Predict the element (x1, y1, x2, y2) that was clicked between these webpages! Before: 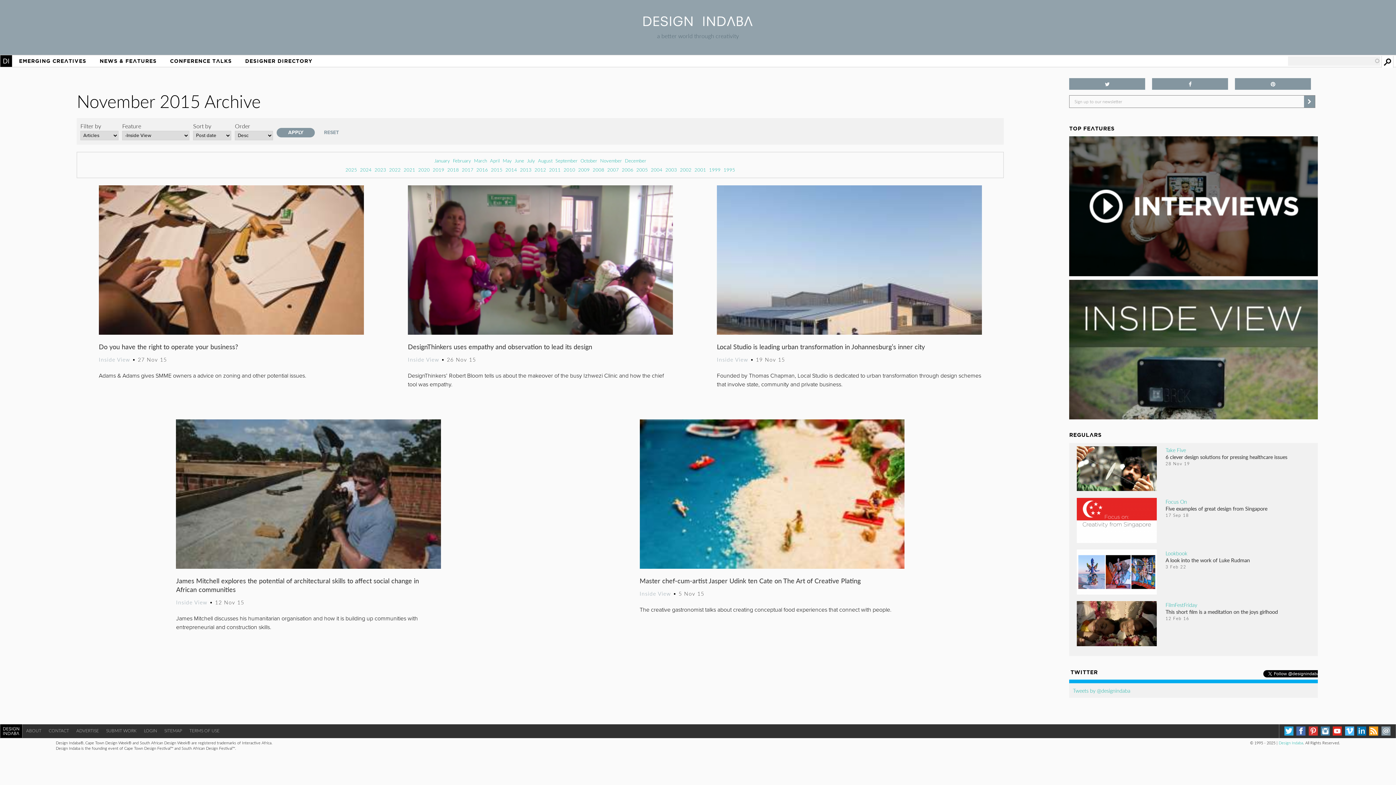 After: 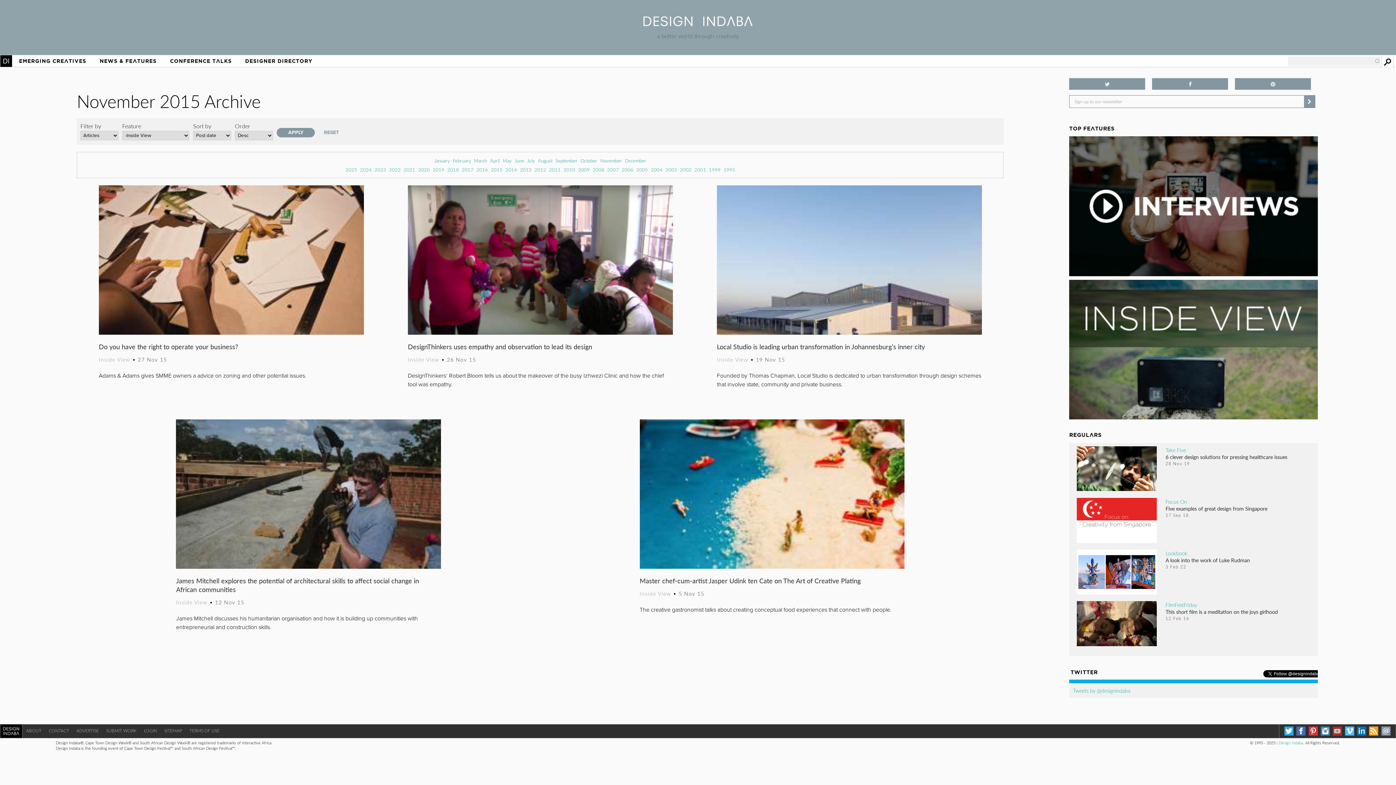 Action: bbox: (1333, 734, 1342, 743)